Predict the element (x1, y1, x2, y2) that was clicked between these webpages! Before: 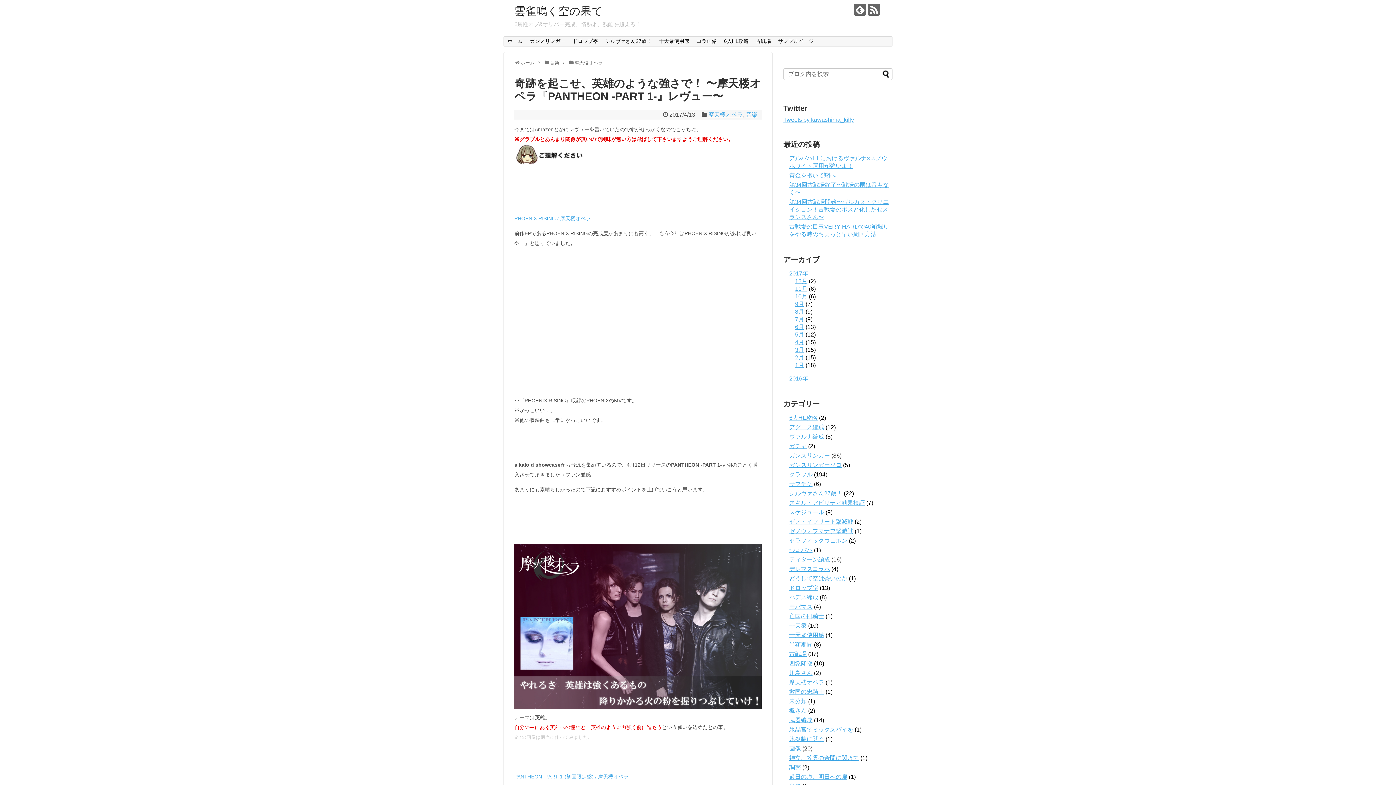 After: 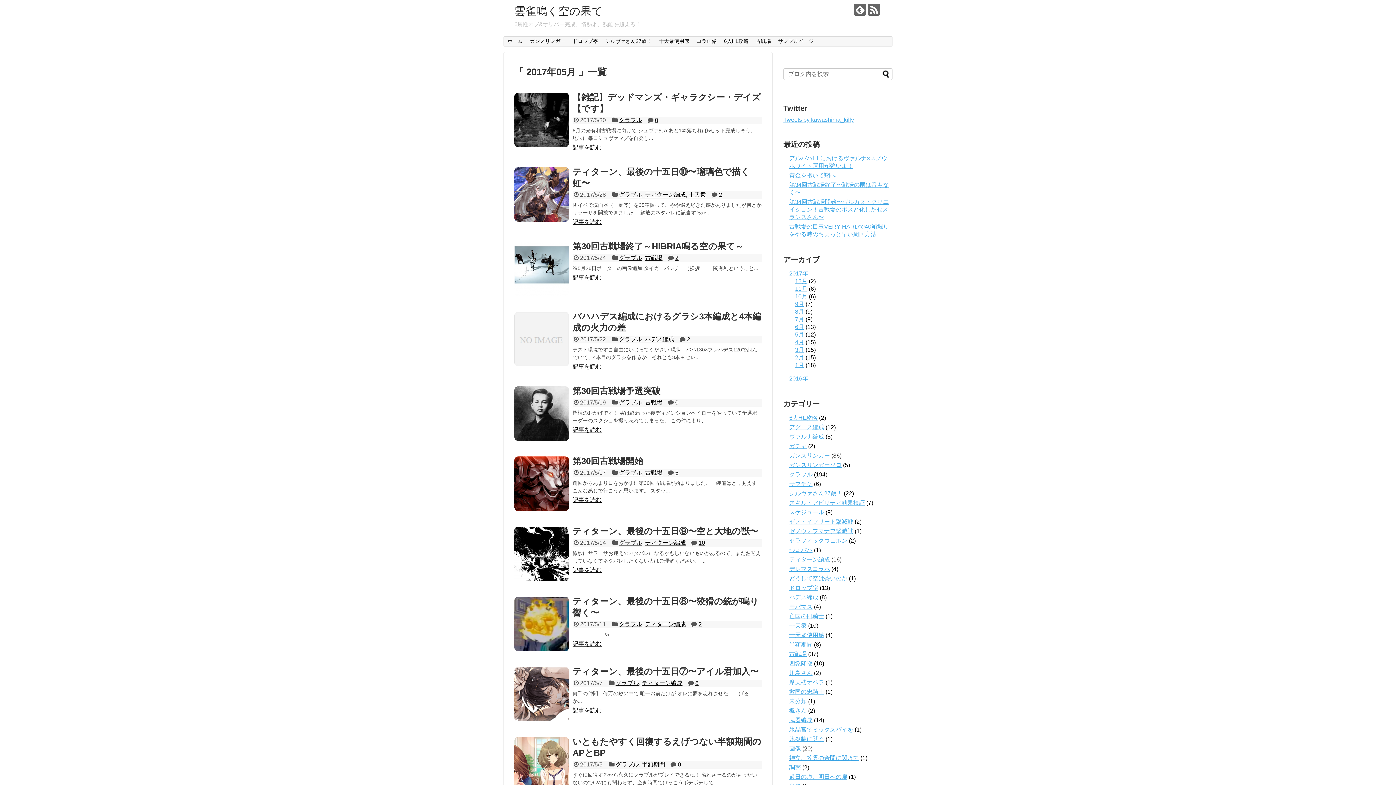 Action: bbox: (795, 331, 804, 337) label: 5月